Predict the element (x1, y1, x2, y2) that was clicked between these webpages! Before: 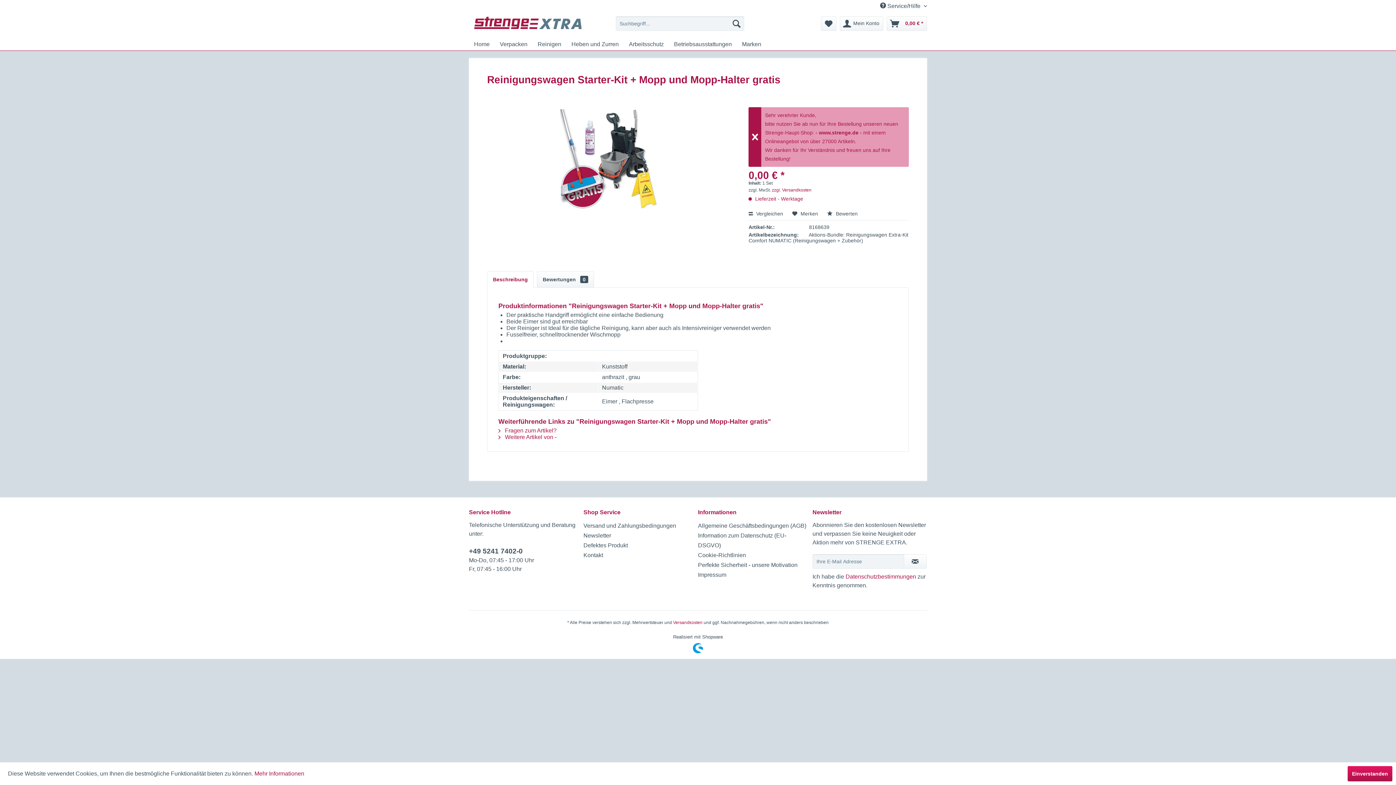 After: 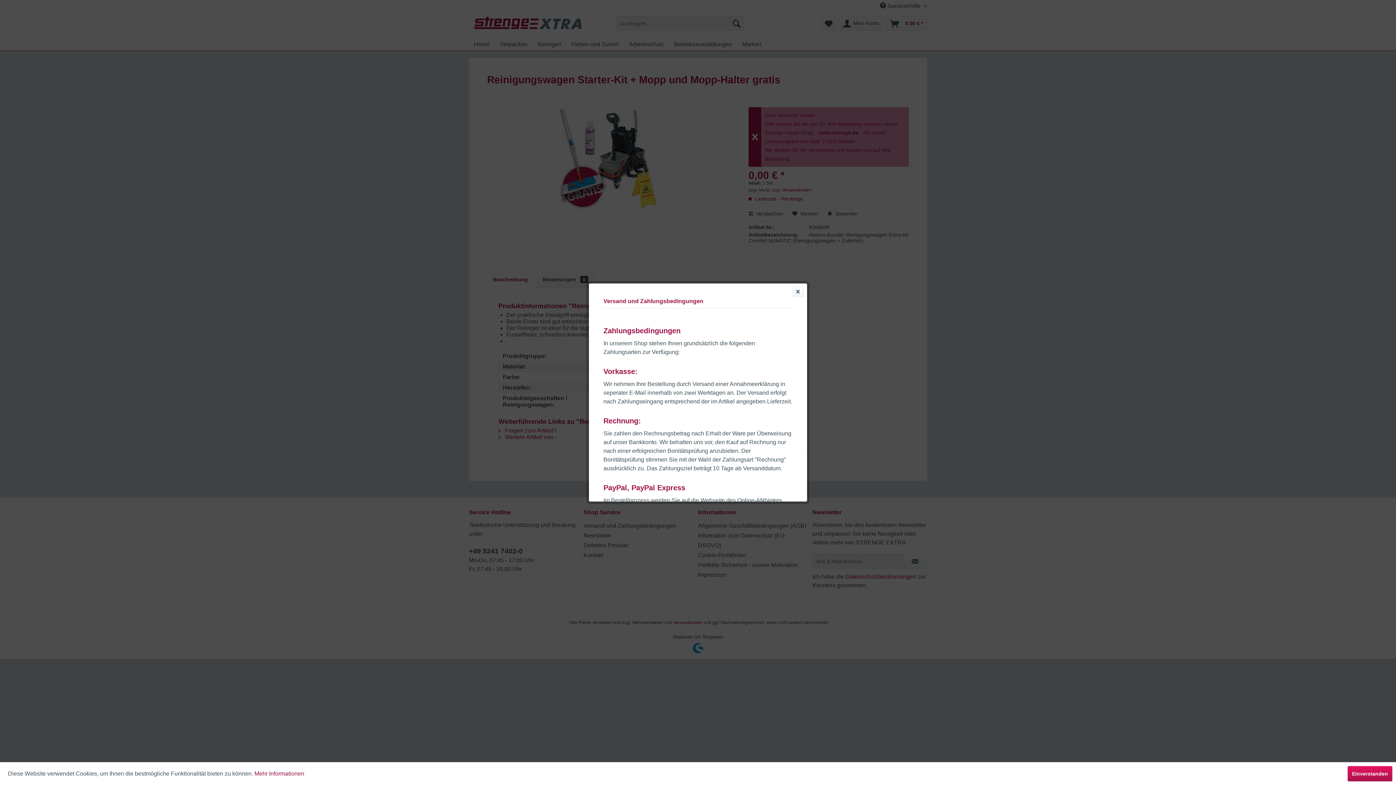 Action: bbox: (772, 187, 811, 192) label: zzgl. Versandkosten